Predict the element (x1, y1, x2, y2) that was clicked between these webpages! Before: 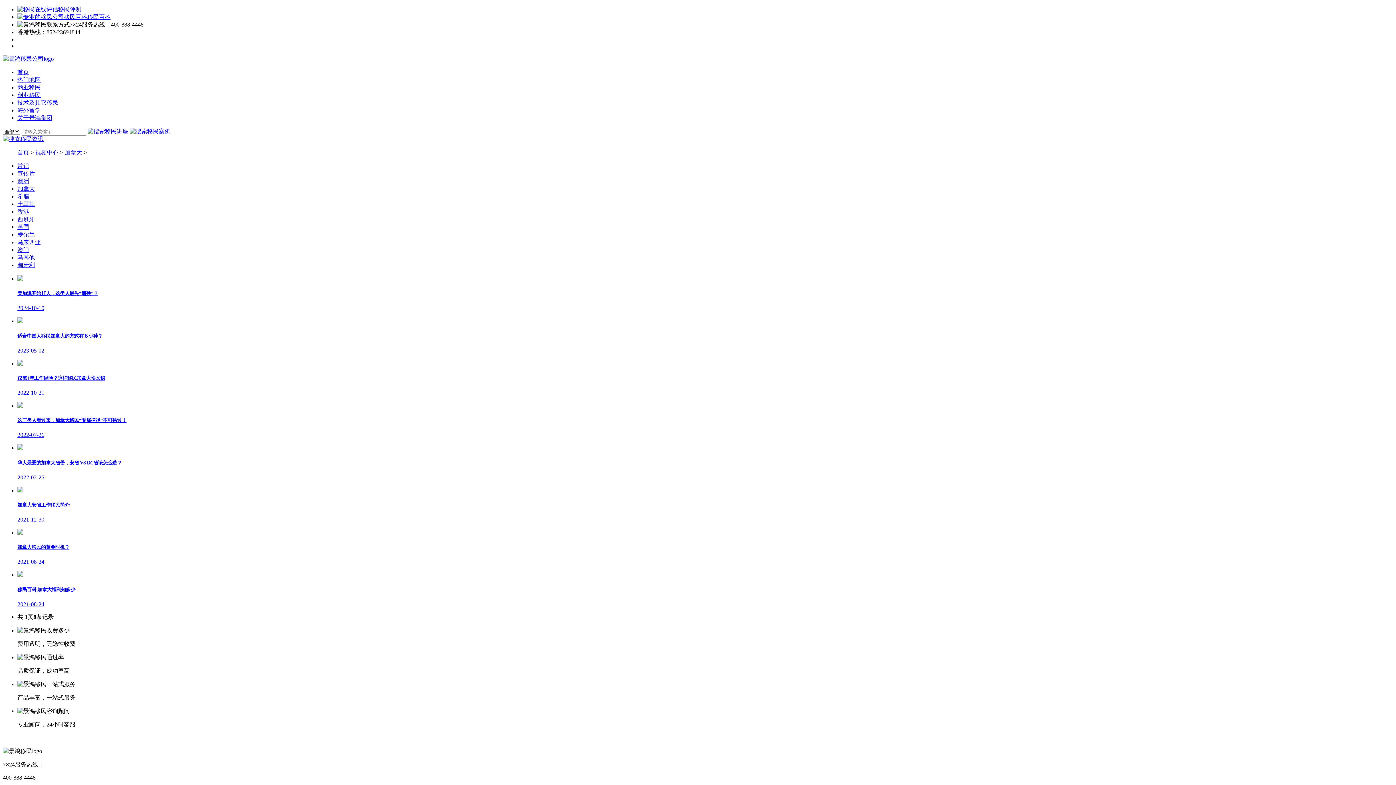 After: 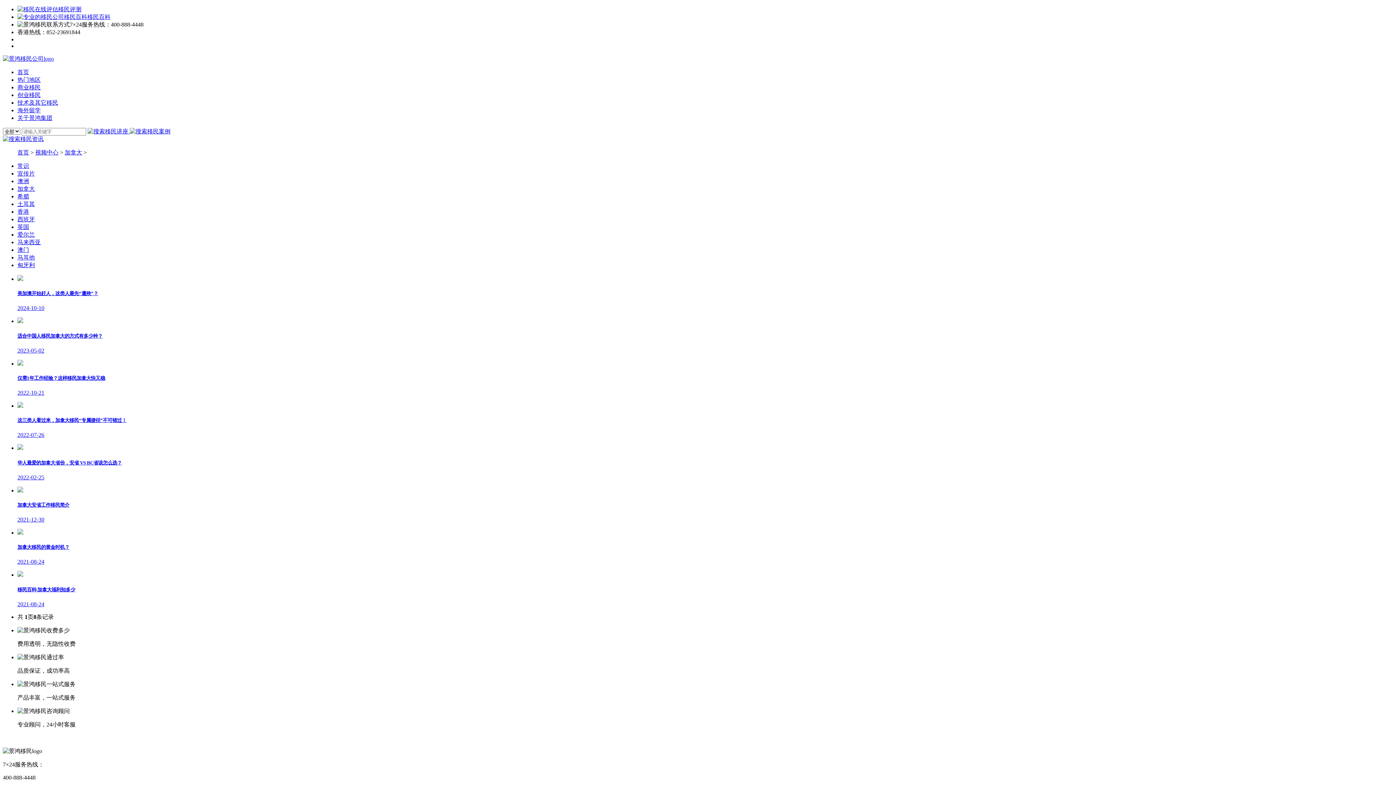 Action: bbox: (17, 231, 34, 237) label: 爱尔兰